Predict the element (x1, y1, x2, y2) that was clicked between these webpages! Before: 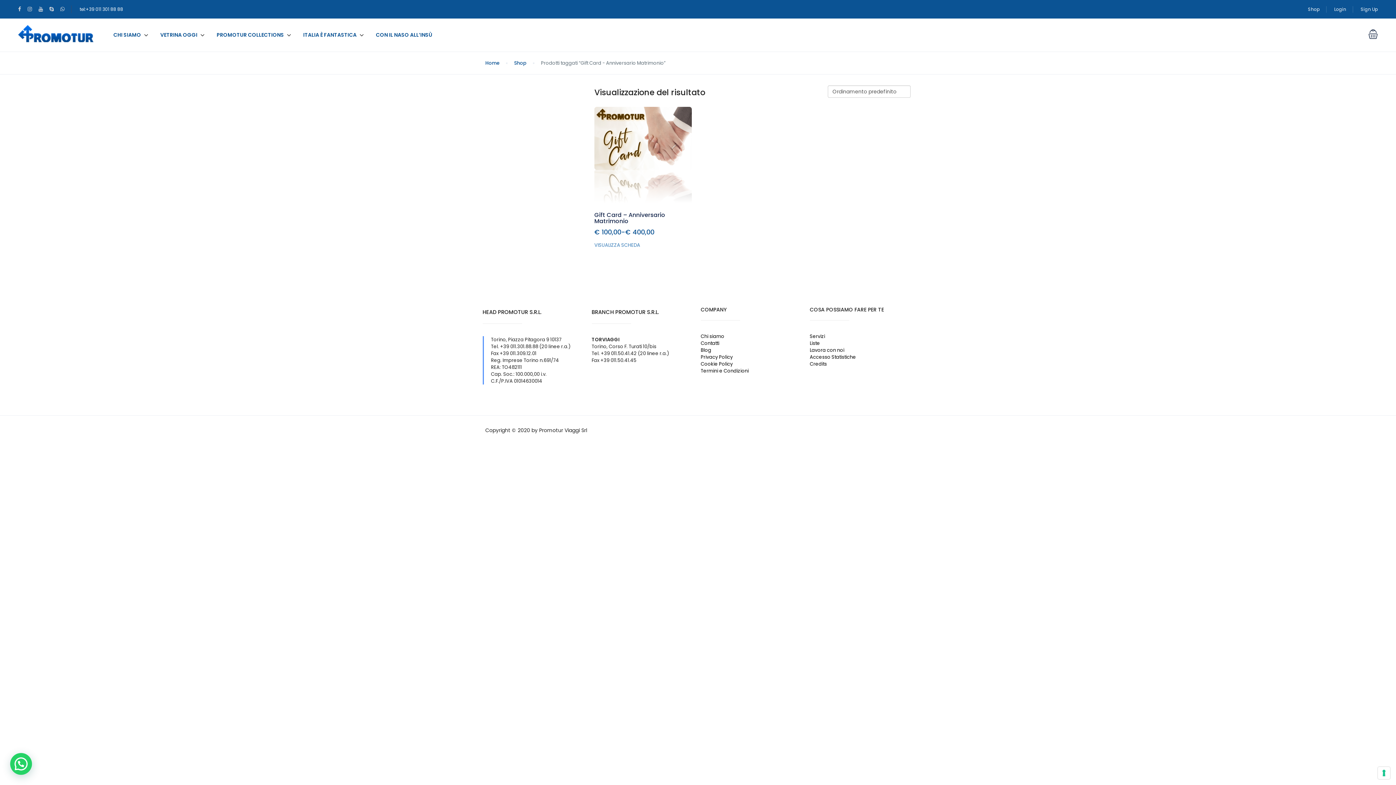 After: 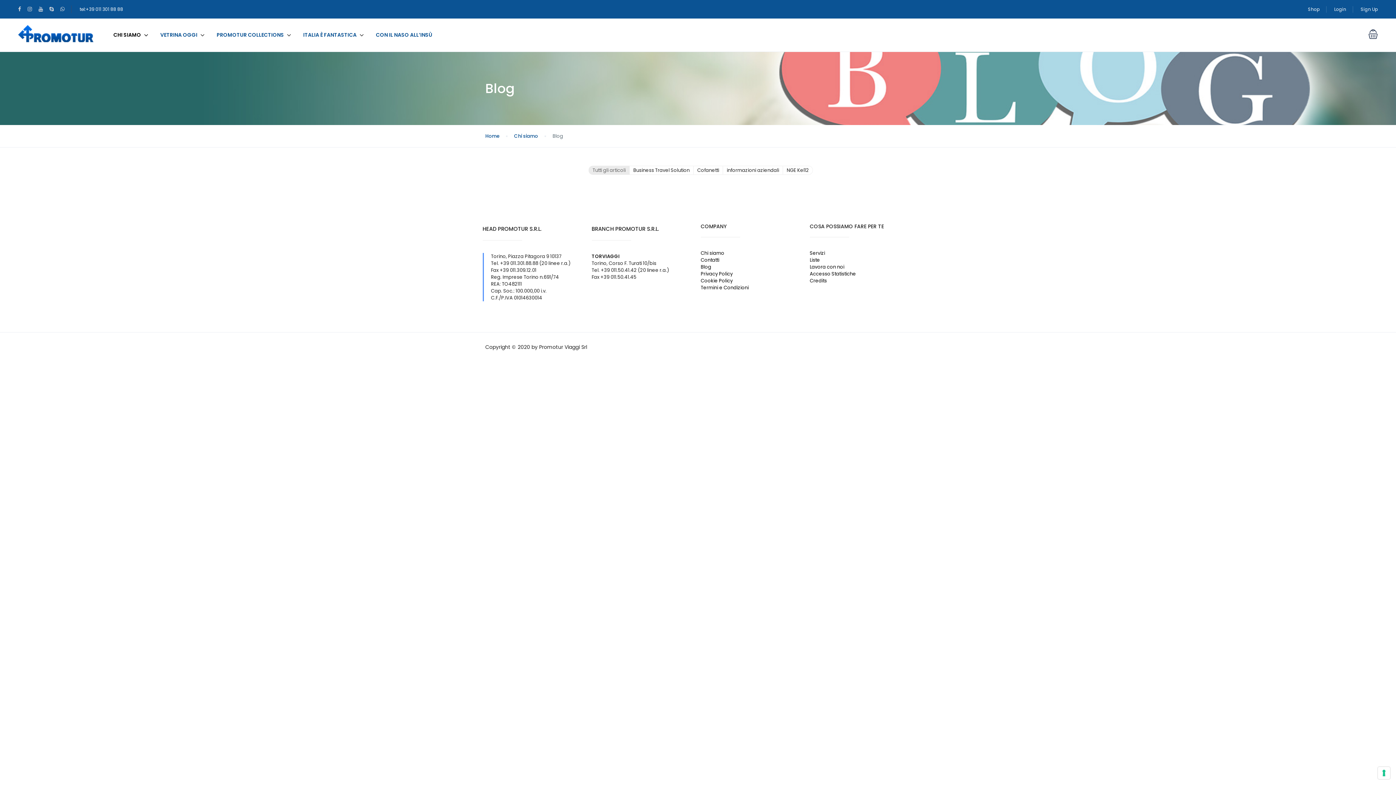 Action: label: Blog bbox: (700, 347, 711, 353)